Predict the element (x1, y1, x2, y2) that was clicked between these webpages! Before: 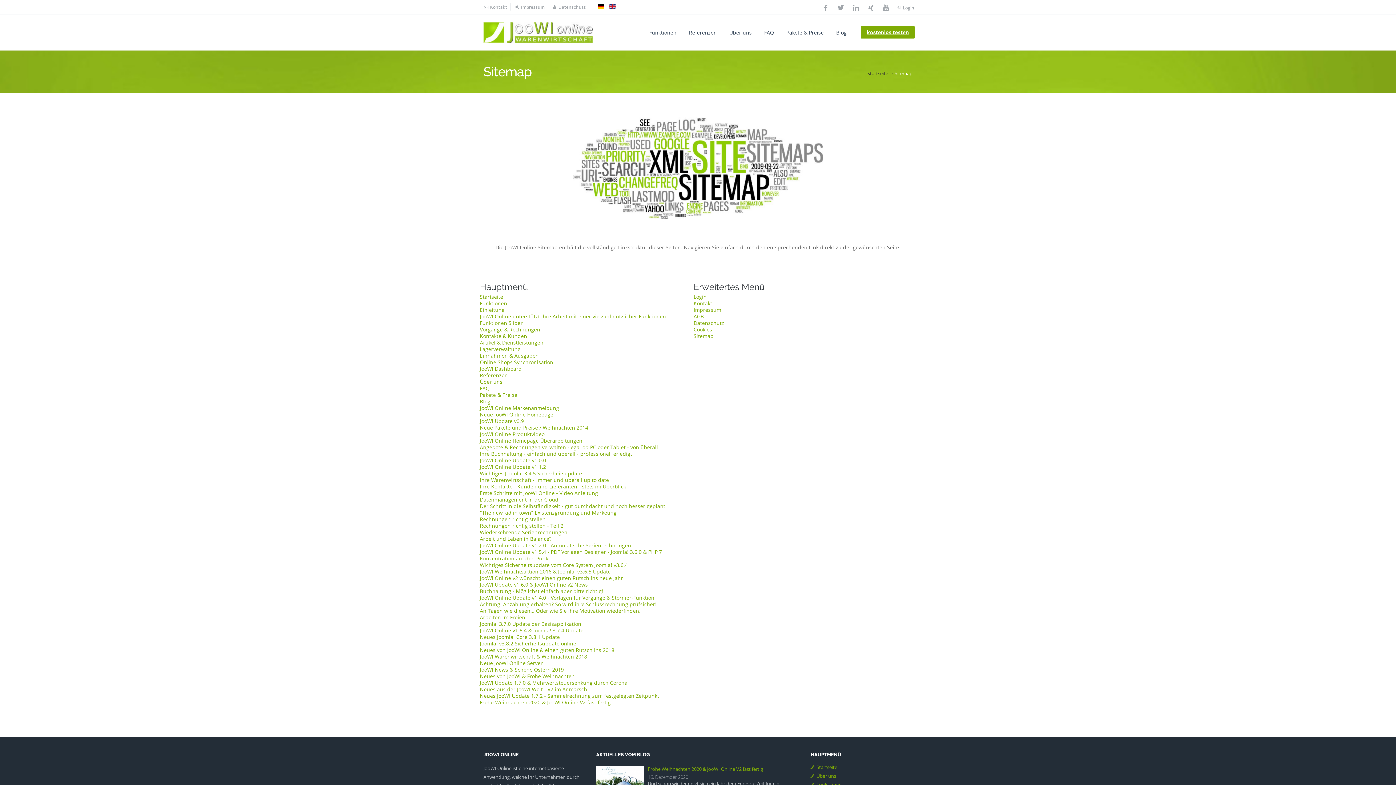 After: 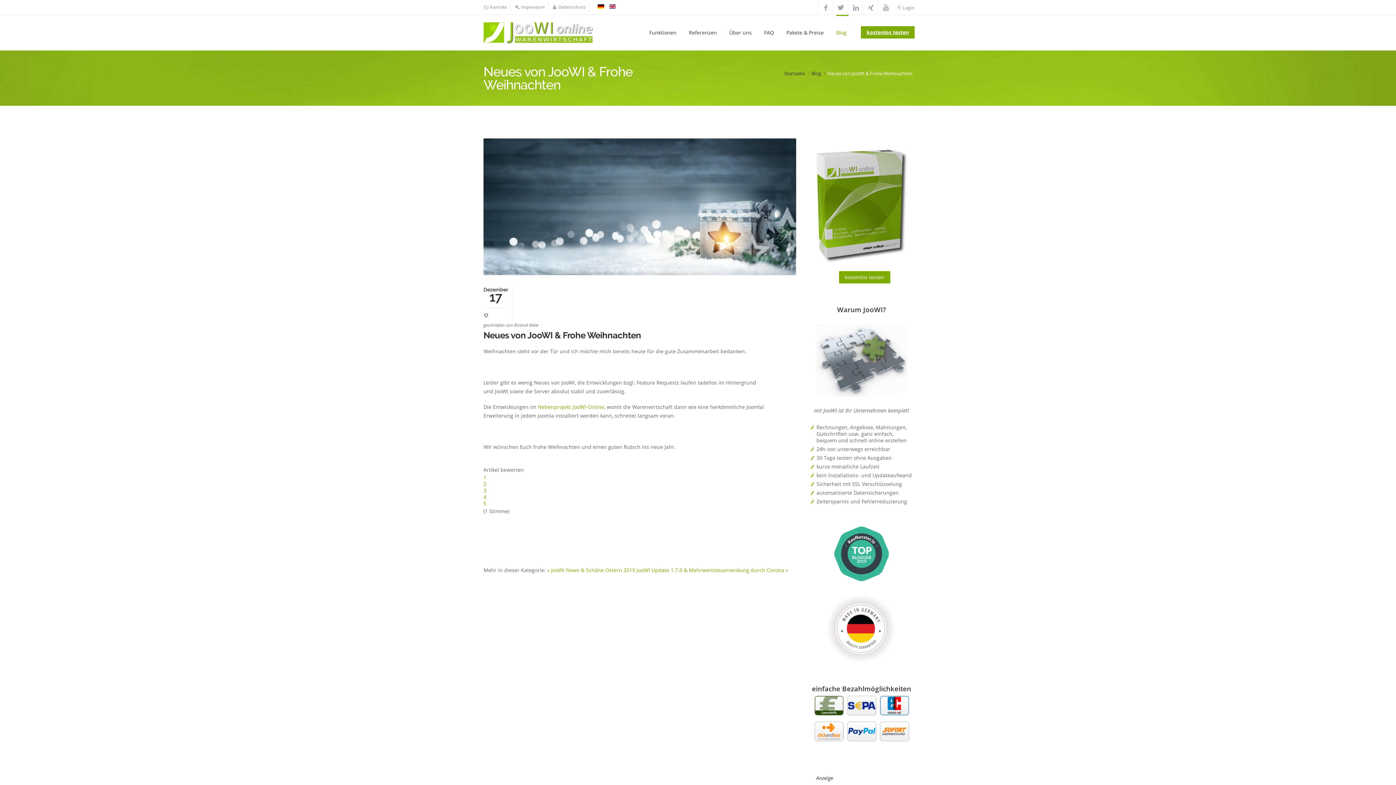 Action: bbox: (480, 673, 574, 680) label: Neues von JooWI & Frohe Weihnachten